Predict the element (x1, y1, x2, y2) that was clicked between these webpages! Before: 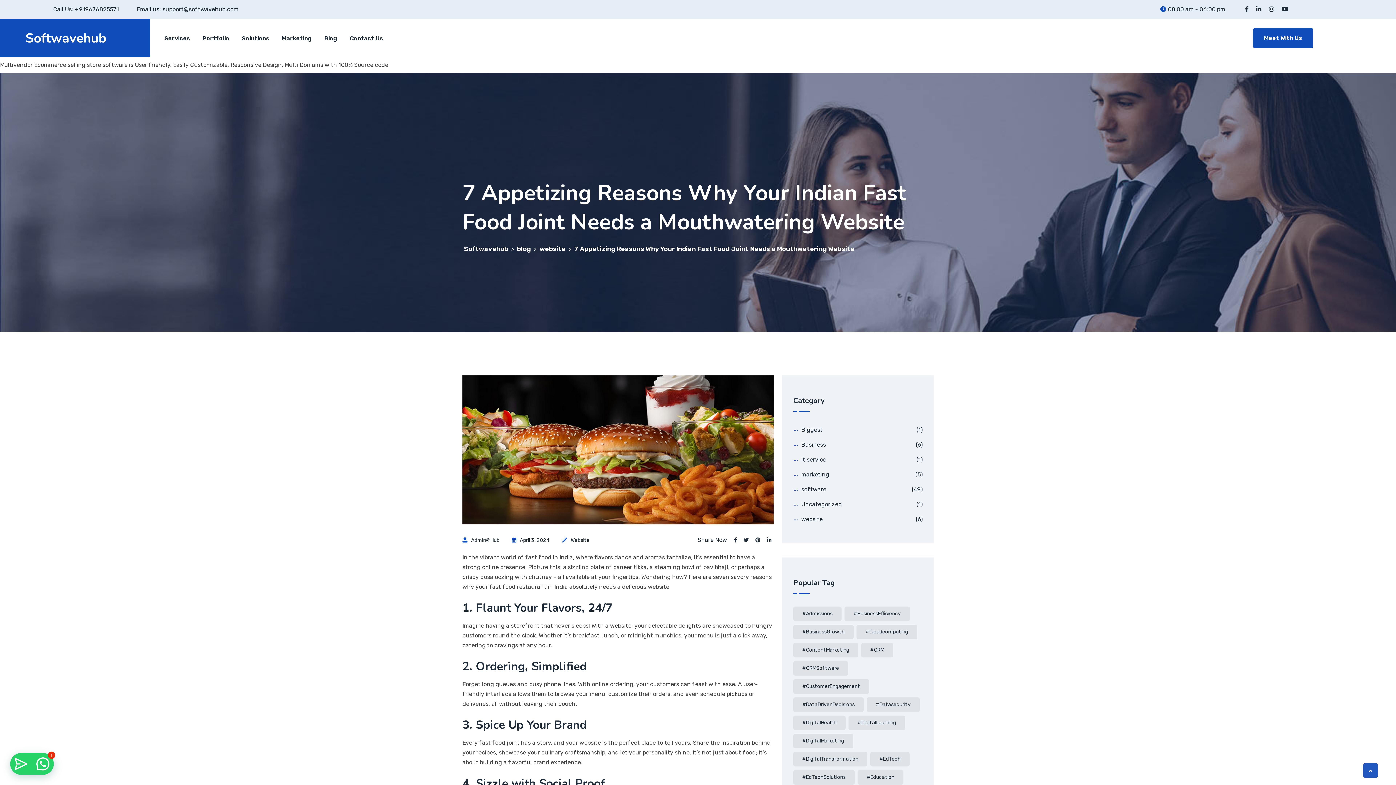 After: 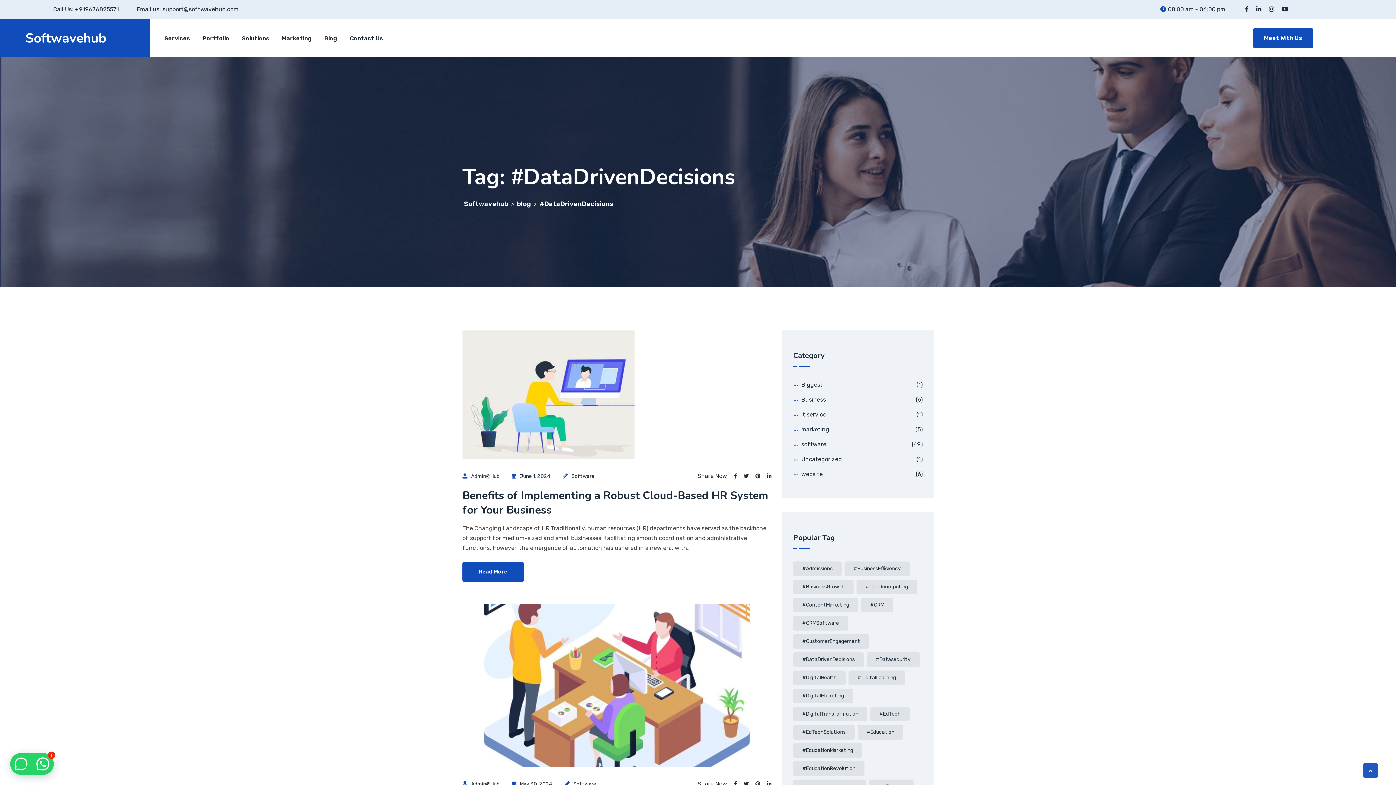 Action: bbox: (793, 697, 864, 712) label: #DataDrivenDecisions (4 items)